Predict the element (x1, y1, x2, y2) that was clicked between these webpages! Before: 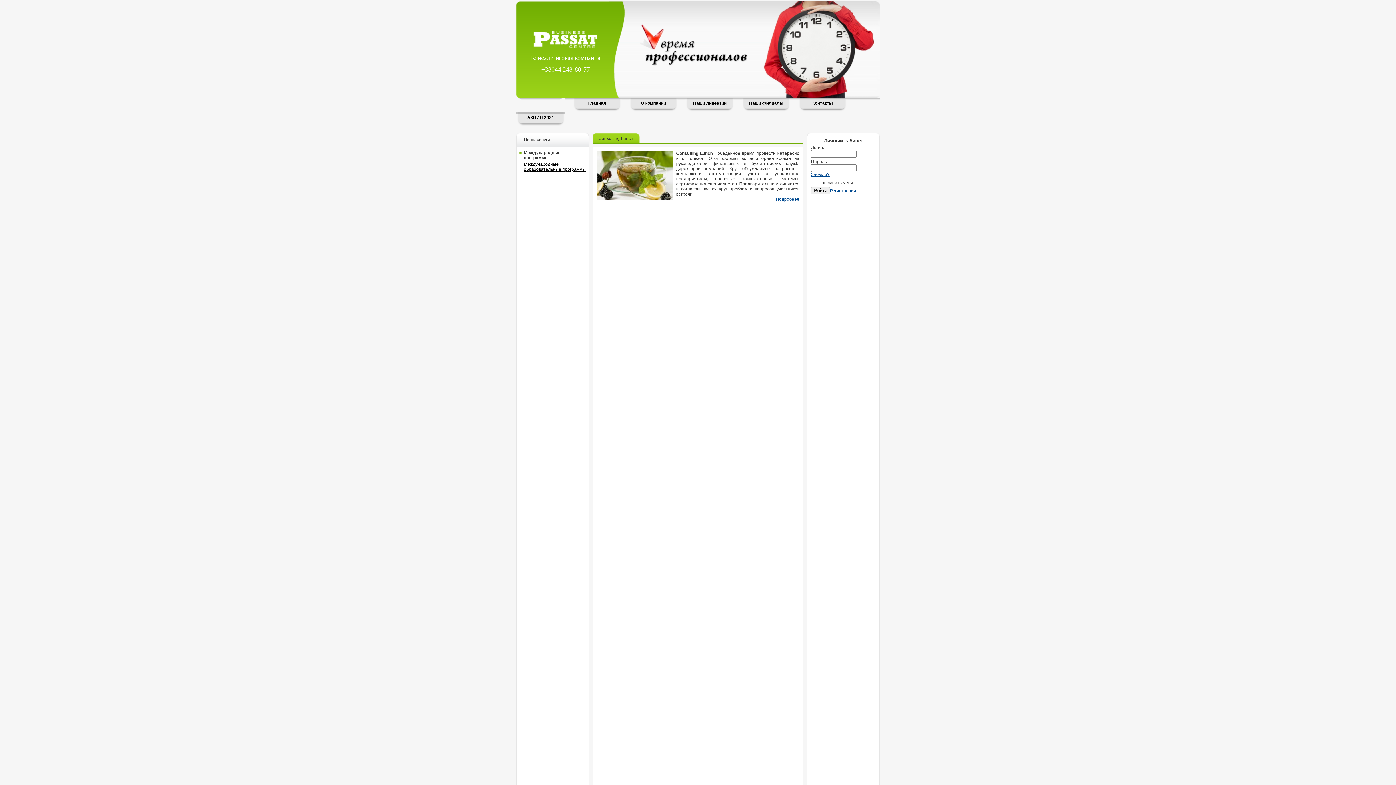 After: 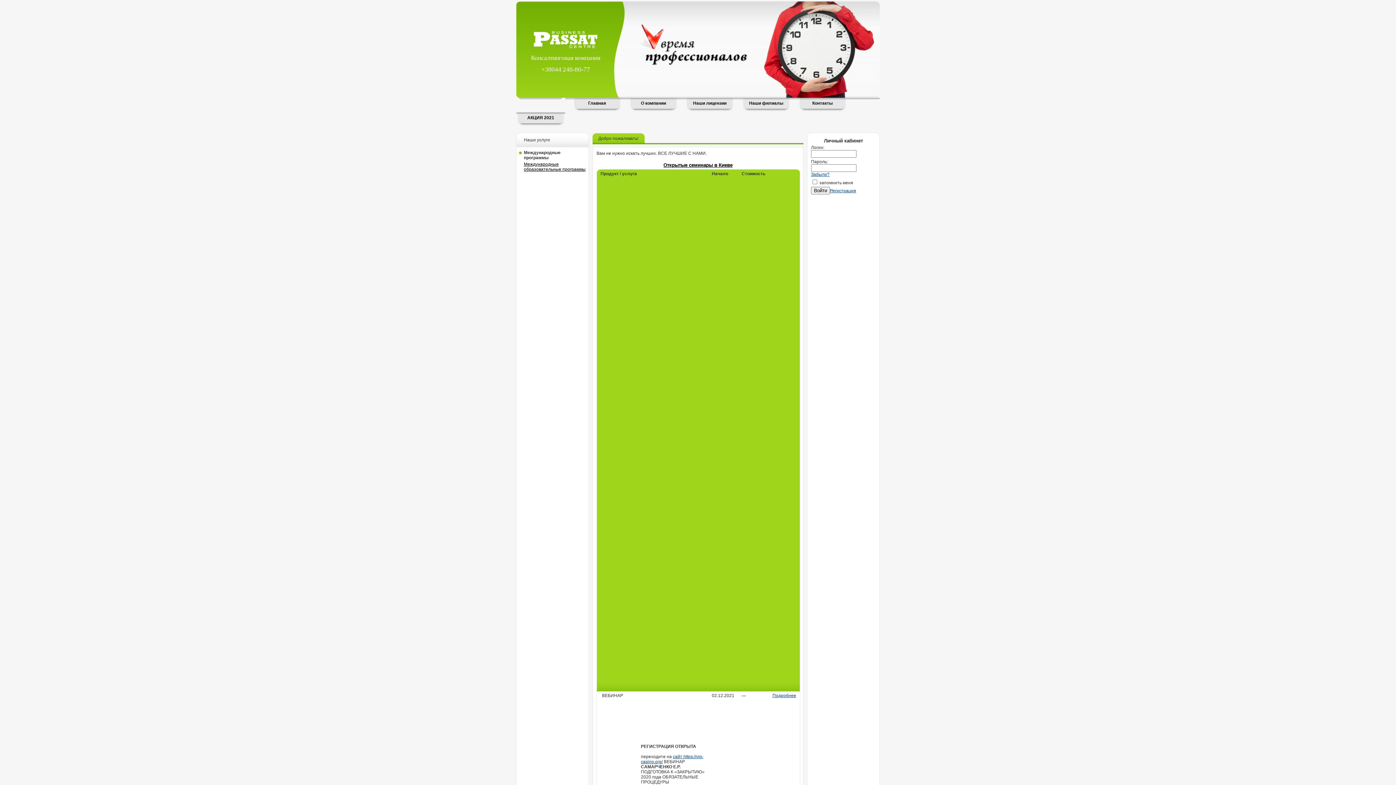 Action: bbox: (572, 97, 621, 112) label: Главная